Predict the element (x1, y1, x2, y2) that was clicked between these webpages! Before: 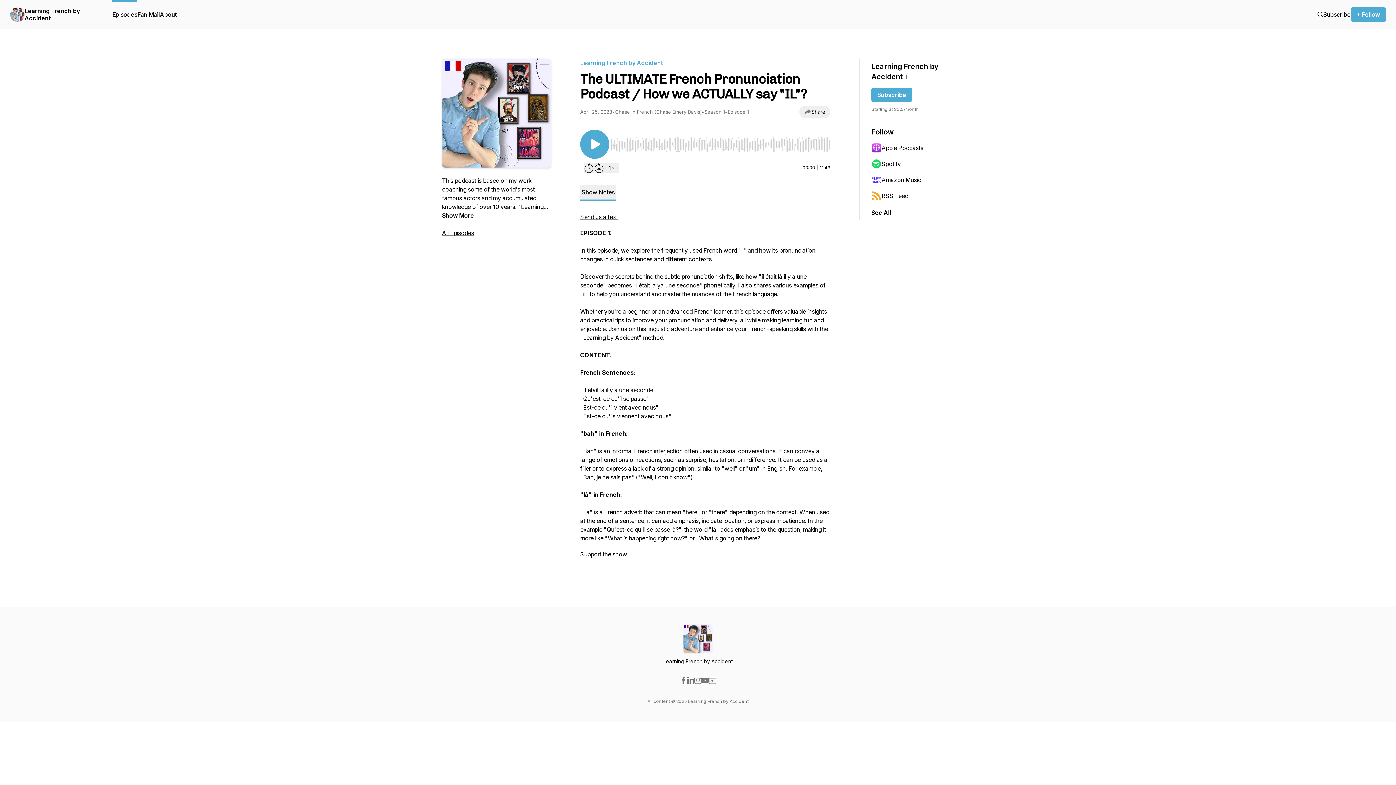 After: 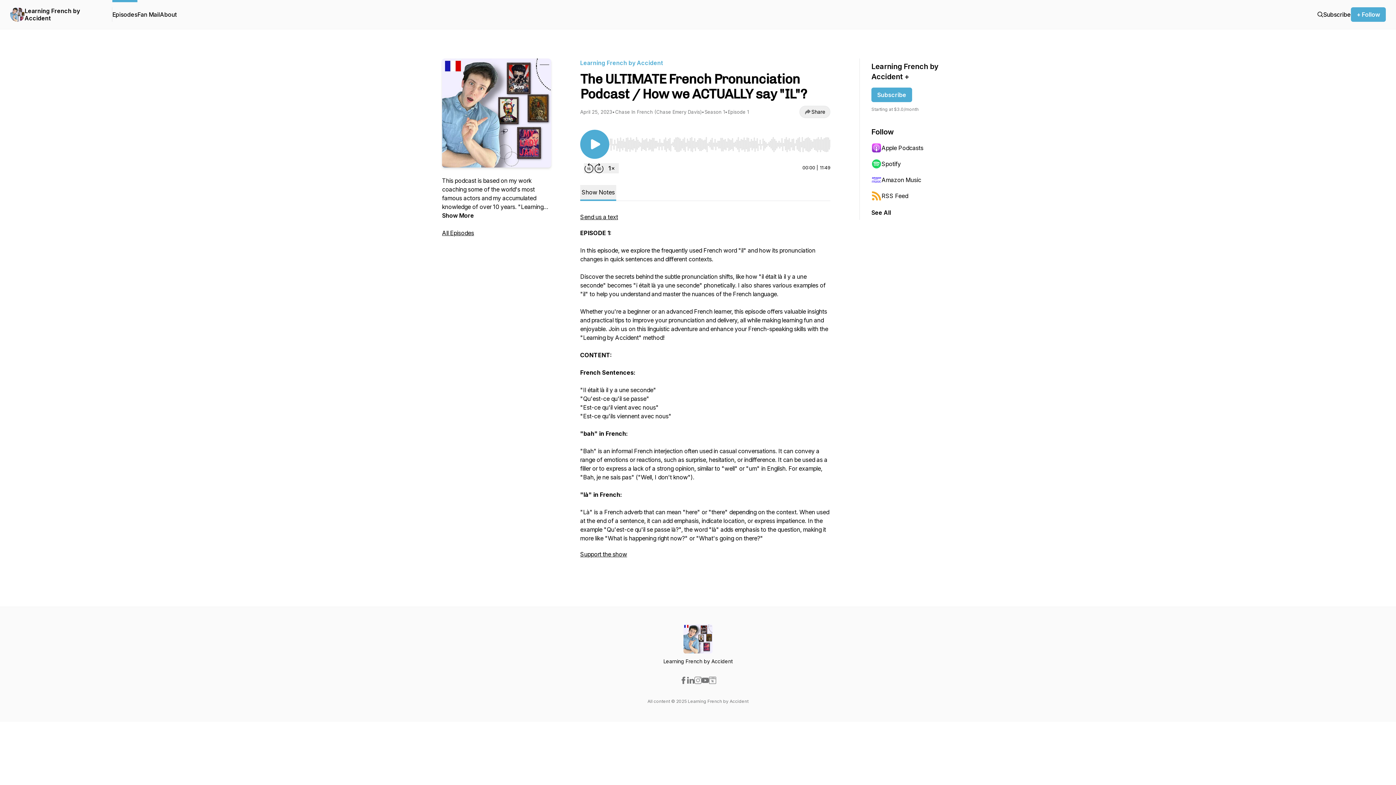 Action: bbox: (709, 677, 716, 684)